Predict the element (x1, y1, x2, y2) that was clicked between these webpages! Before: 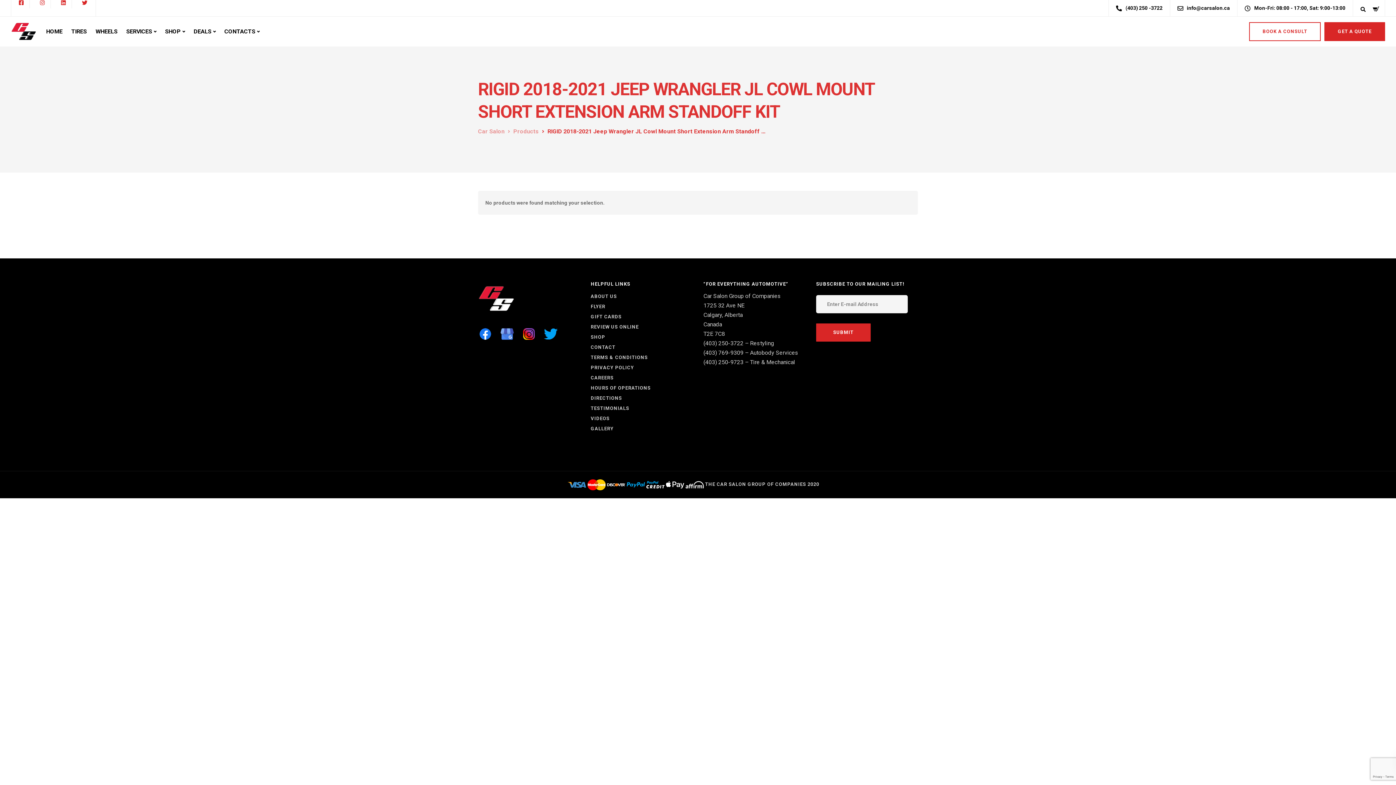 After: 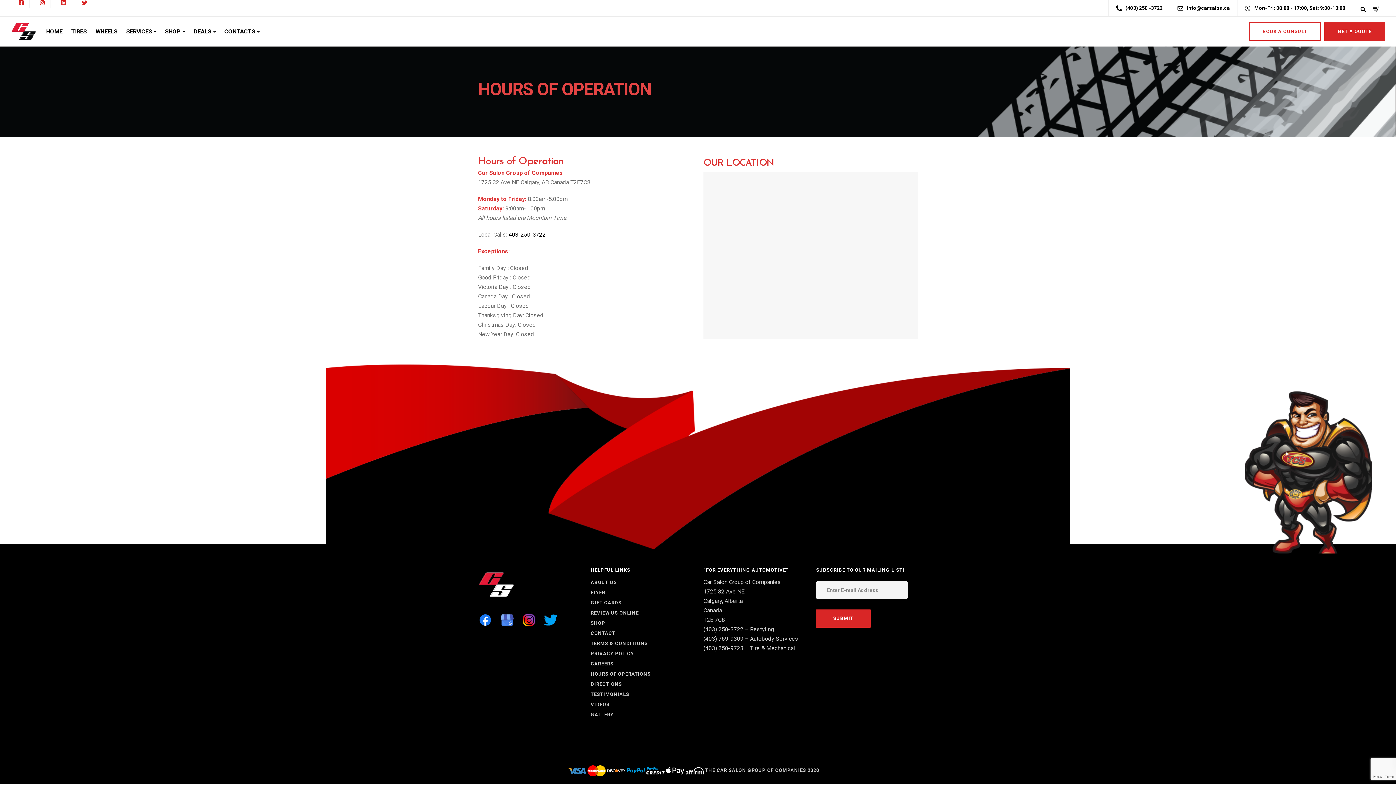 Action: bbox: (590, 385, 650, 393) label: HOURS OF OPERATIONS